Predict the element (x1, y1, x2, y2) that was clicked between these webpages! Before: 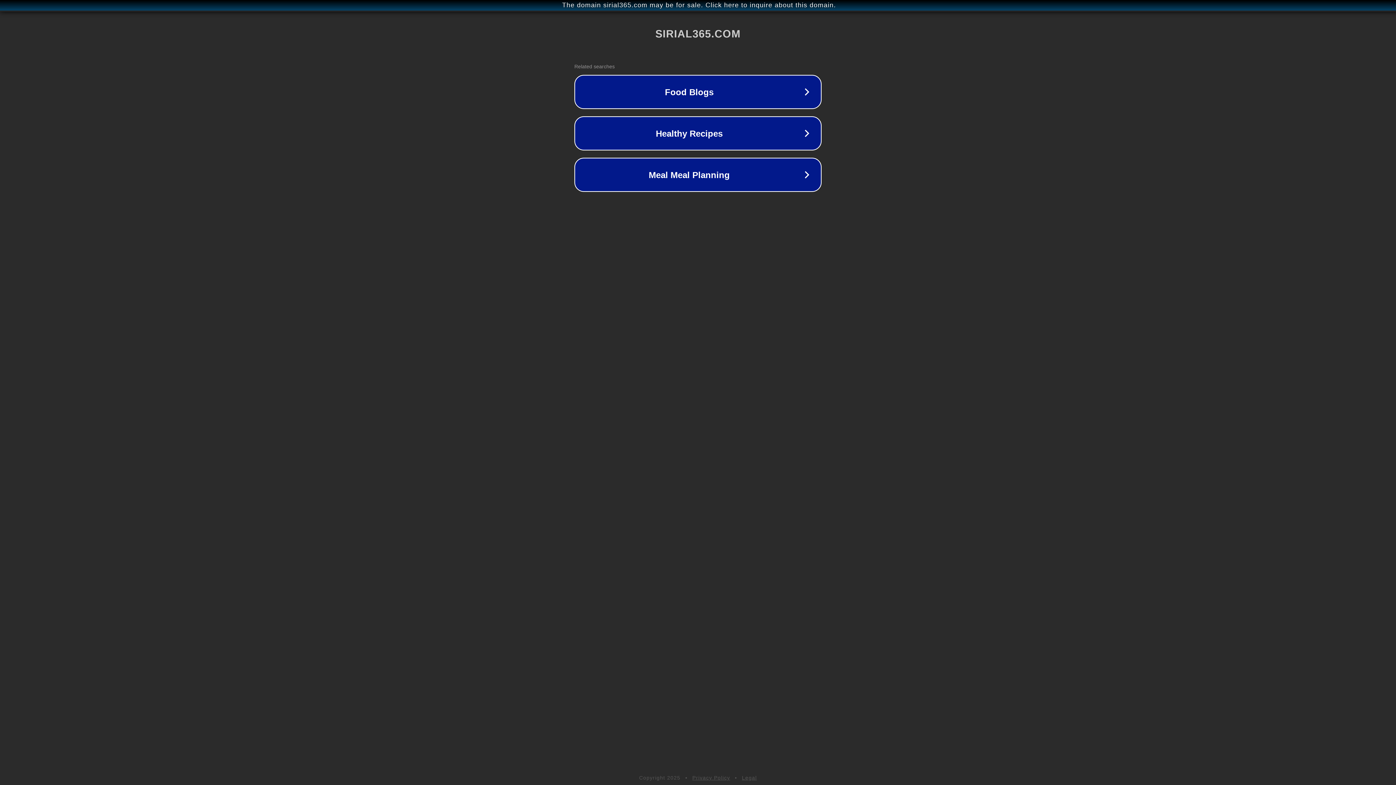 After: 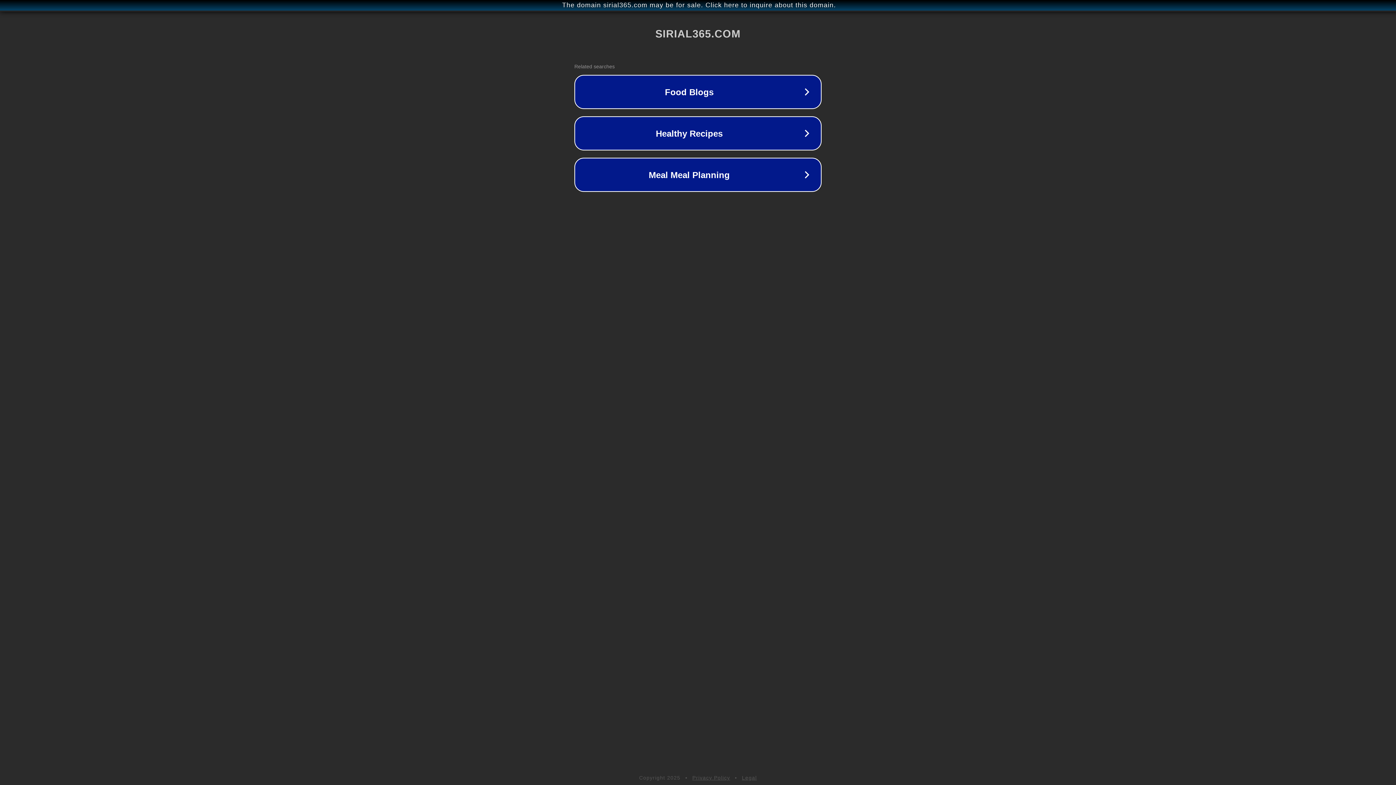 Action: label: Privacy Policy bbox: (692, 775, 730, 781)